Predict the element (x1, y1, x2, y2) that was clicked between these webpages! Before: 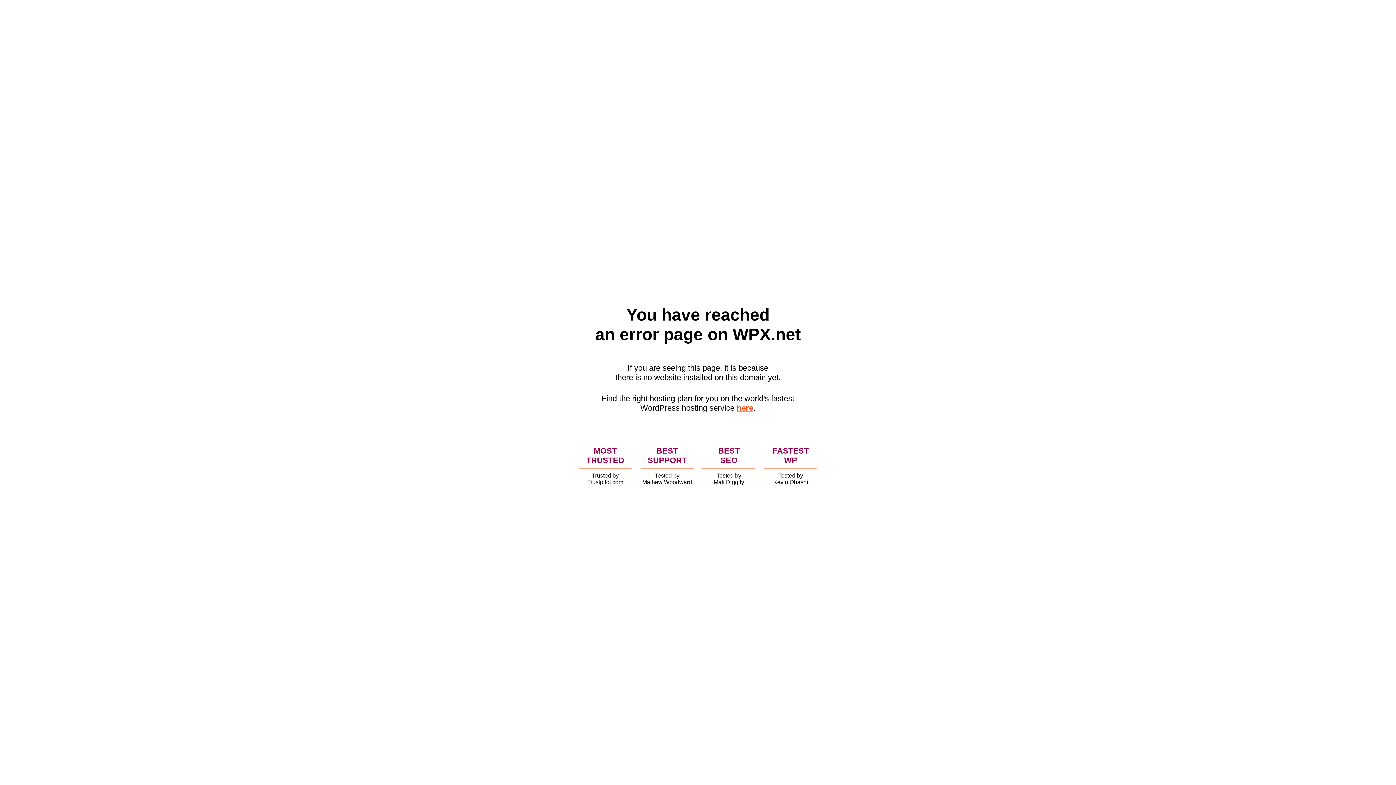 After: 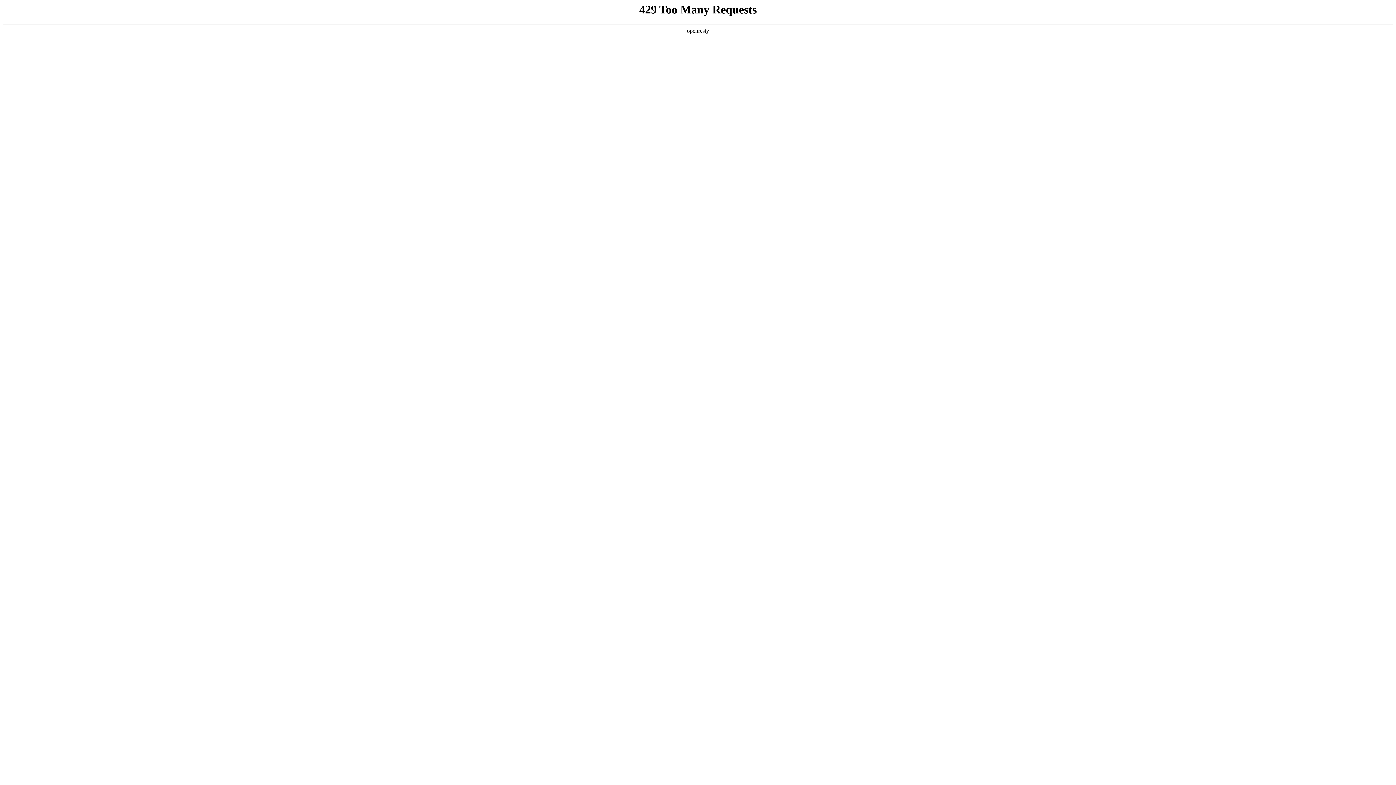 Action: bbox: (736, 403, 753, 412) label: here